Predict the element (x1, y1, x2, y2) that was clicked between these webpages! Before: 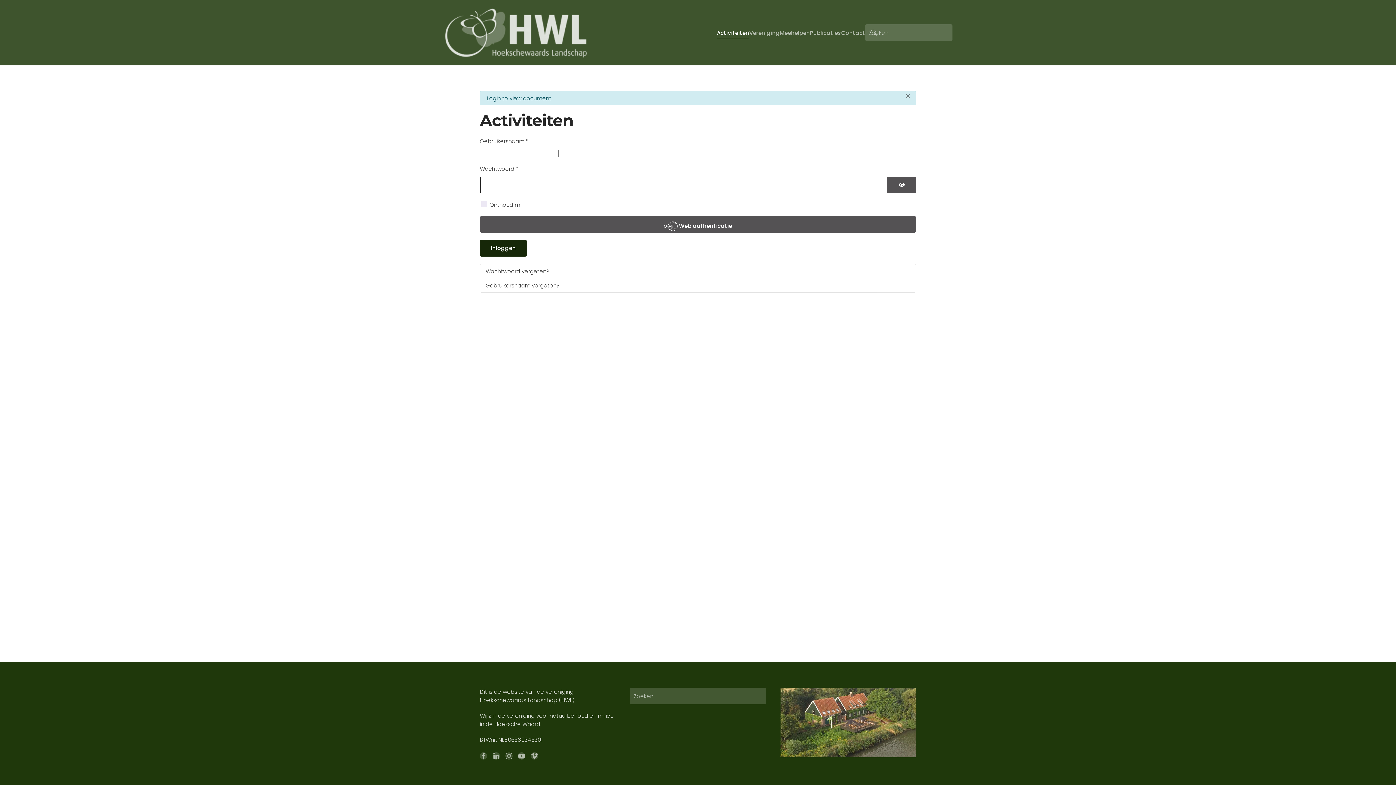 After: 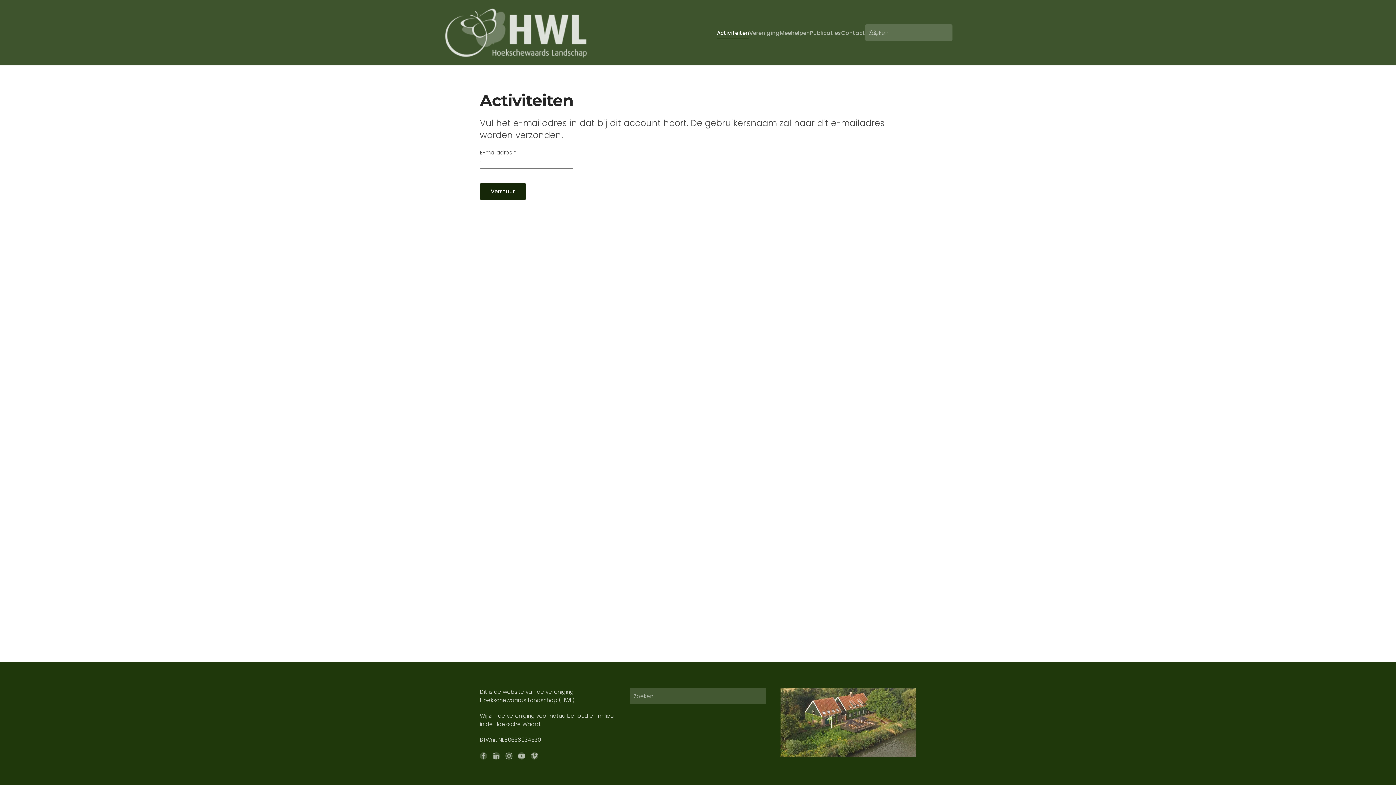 Action: label: Gebruikersnaam vergeten? bbox: (480, 278, 916, 292)